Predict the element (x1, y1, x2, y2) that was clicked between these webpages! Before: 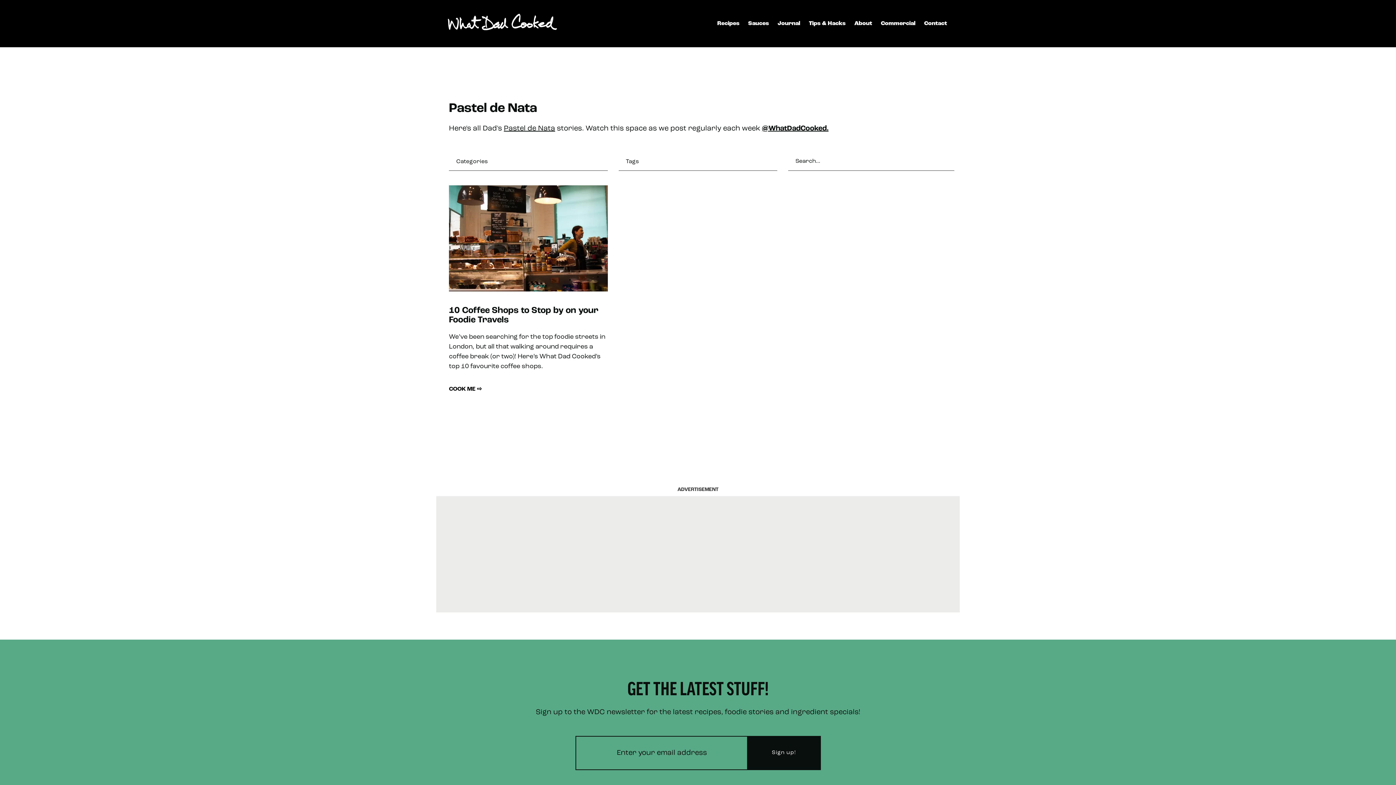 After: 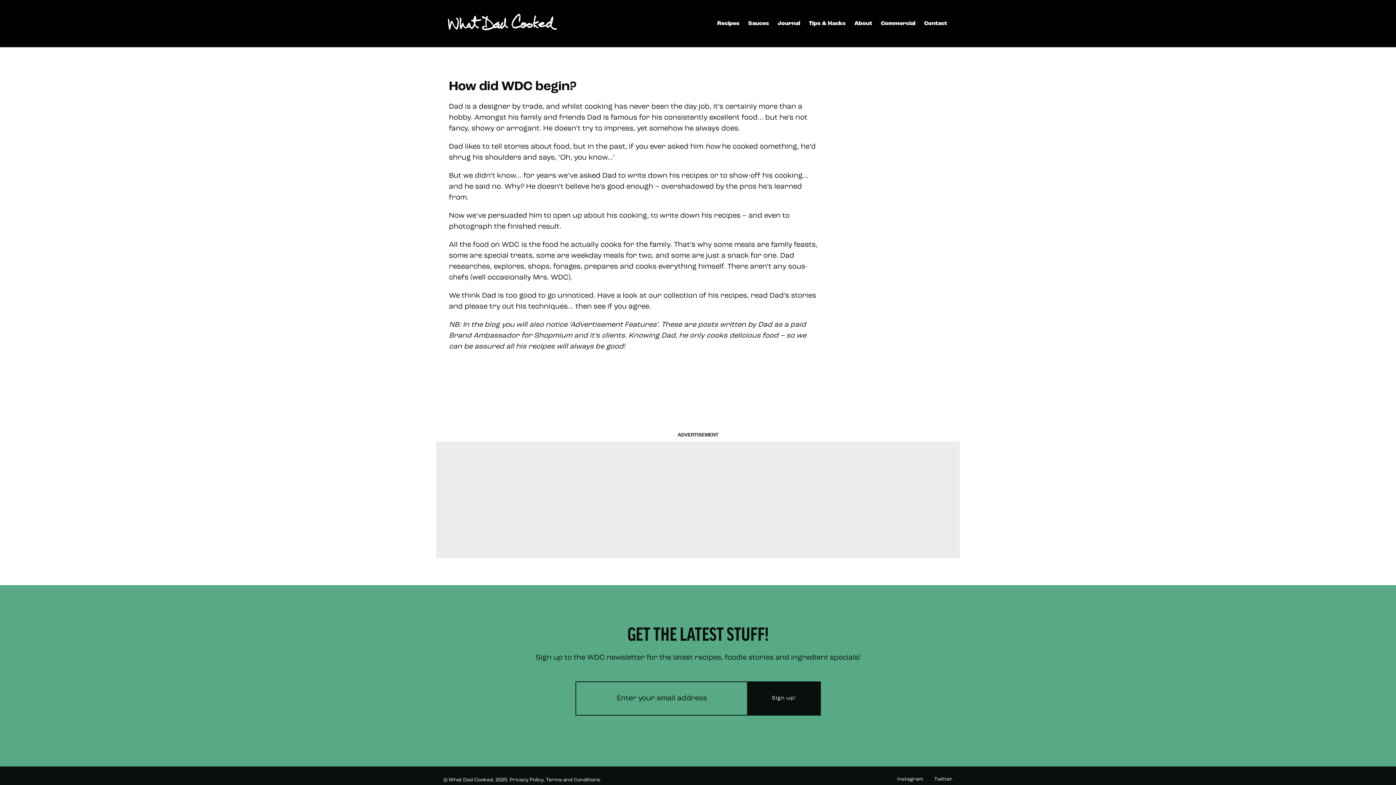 Action: bbox: (854, 20, 872, 26) label: About